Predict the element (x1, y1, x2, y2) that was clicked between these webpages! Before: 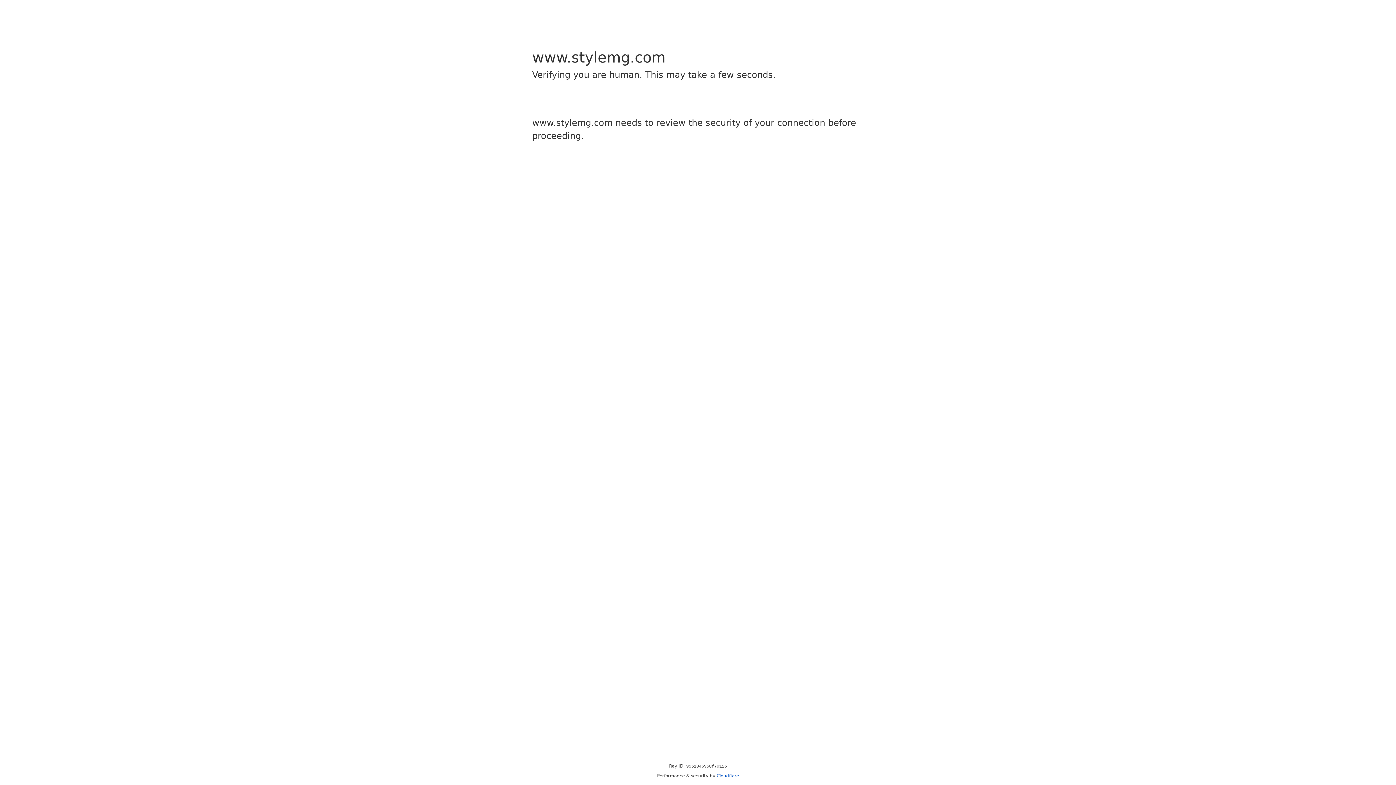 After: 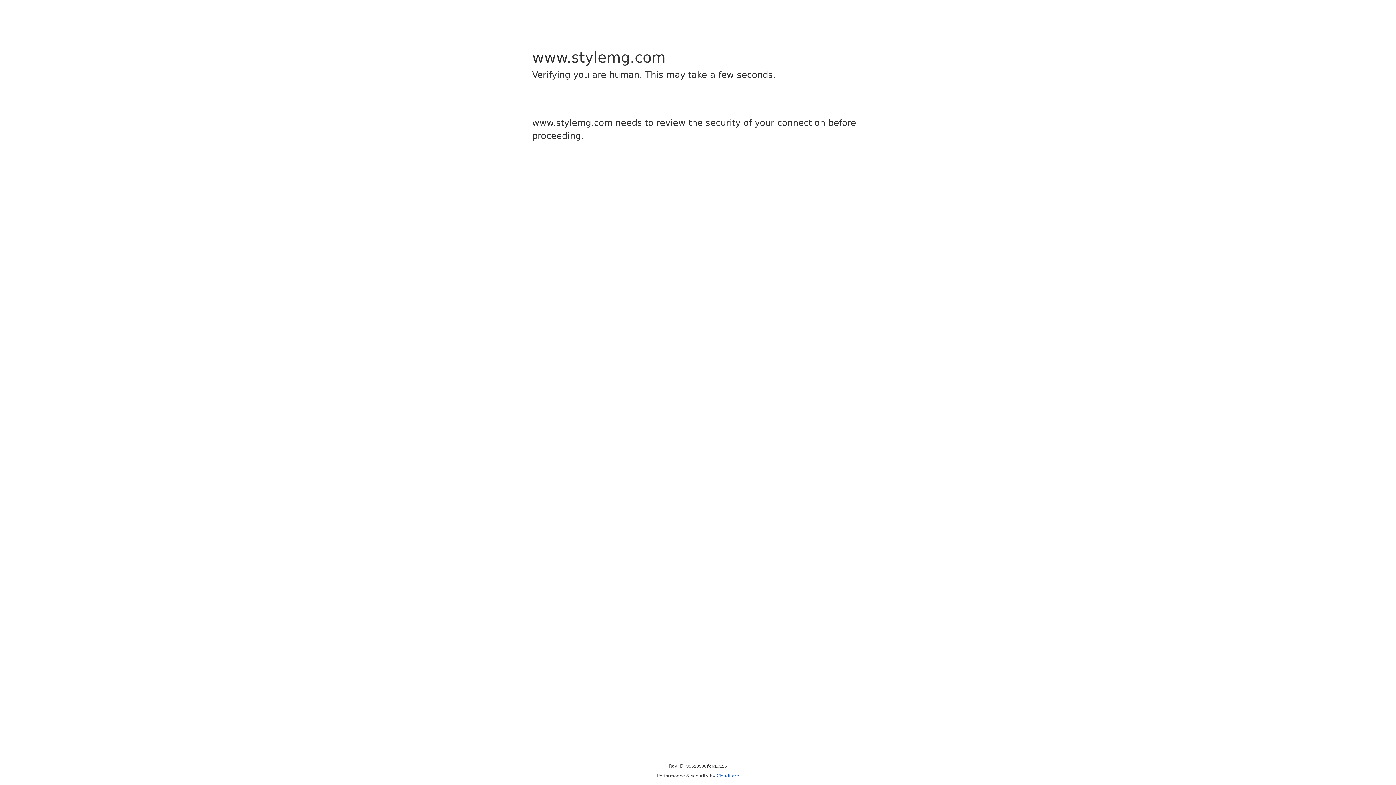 Action: bbox: (716, 773, 739, 778) label: Cloudflare